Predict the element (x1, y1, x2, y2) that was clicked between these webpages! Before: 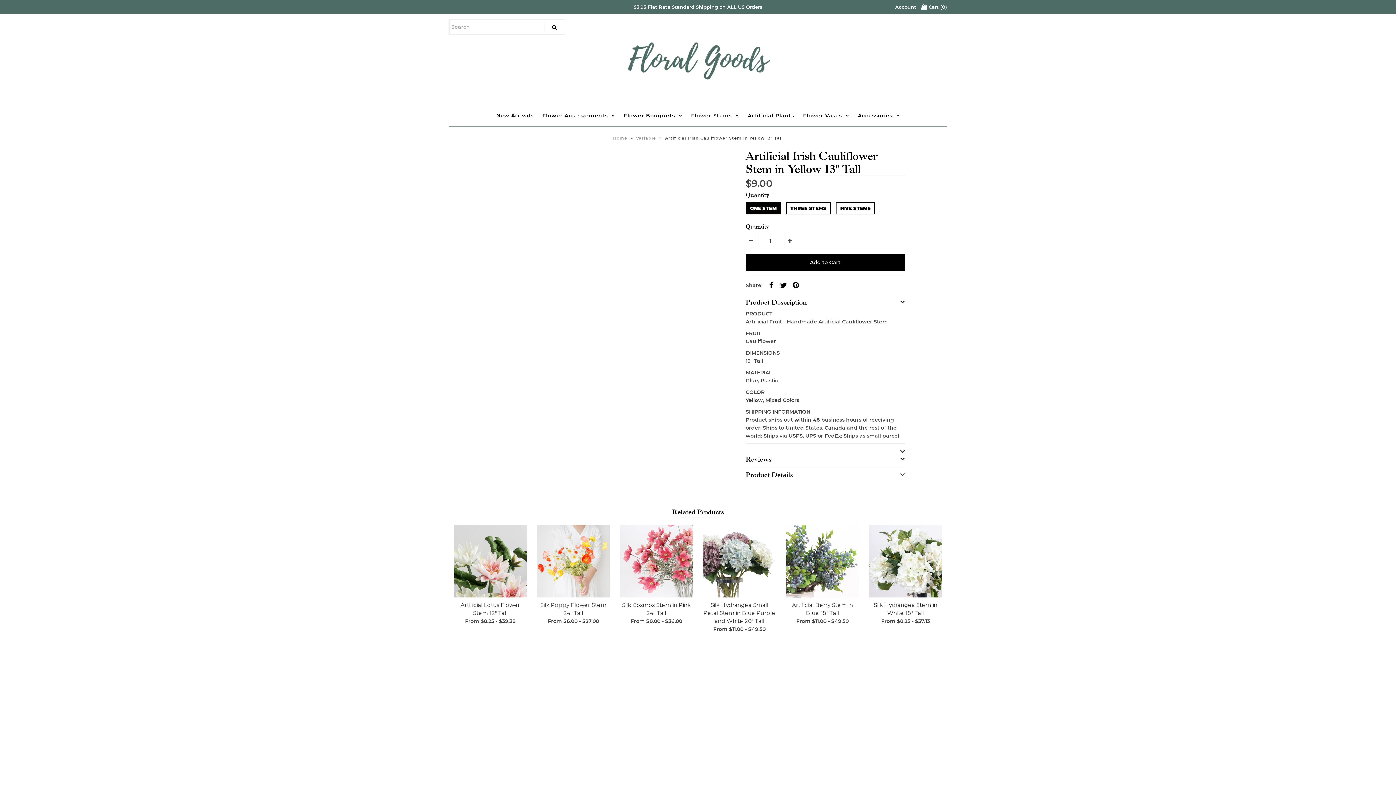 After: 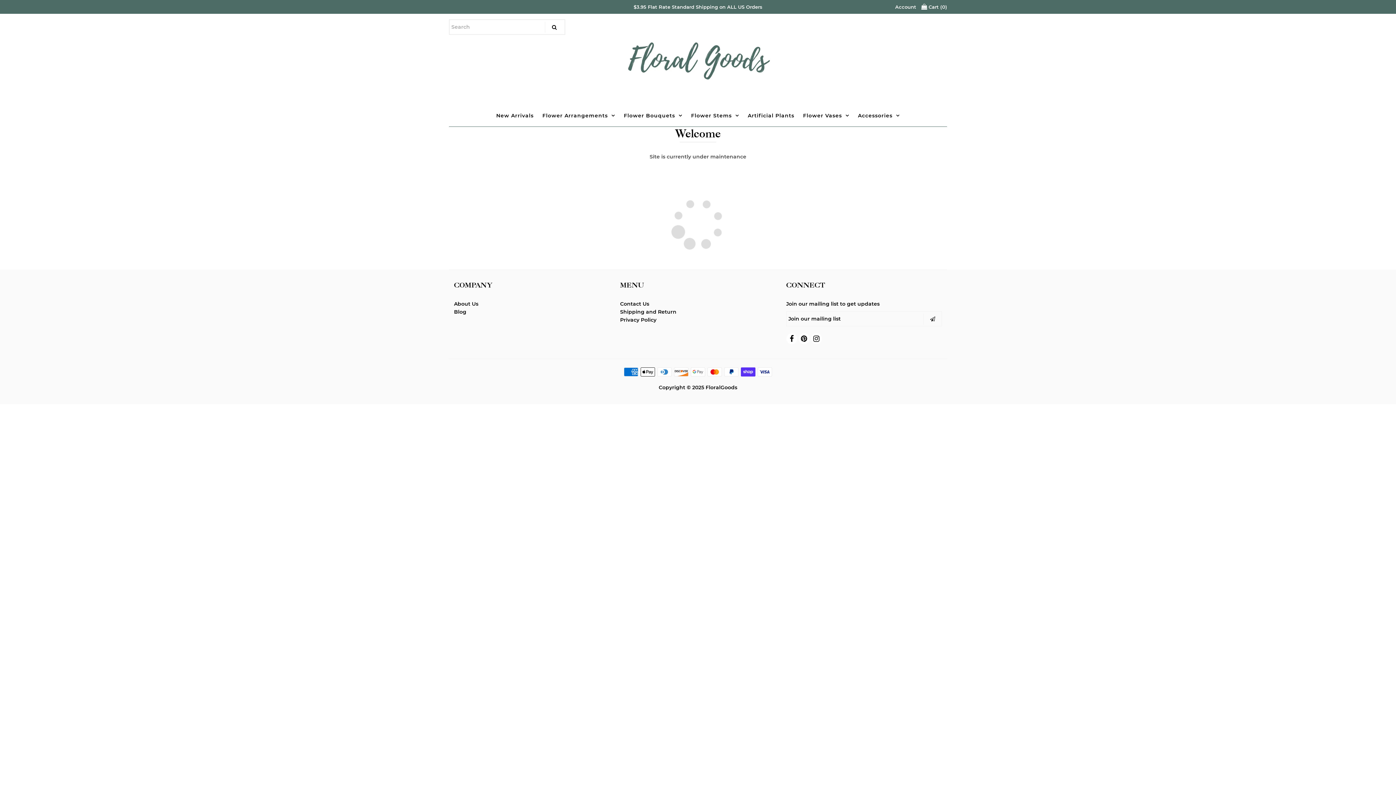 Action: bbox: (576, 19, 820, 101)